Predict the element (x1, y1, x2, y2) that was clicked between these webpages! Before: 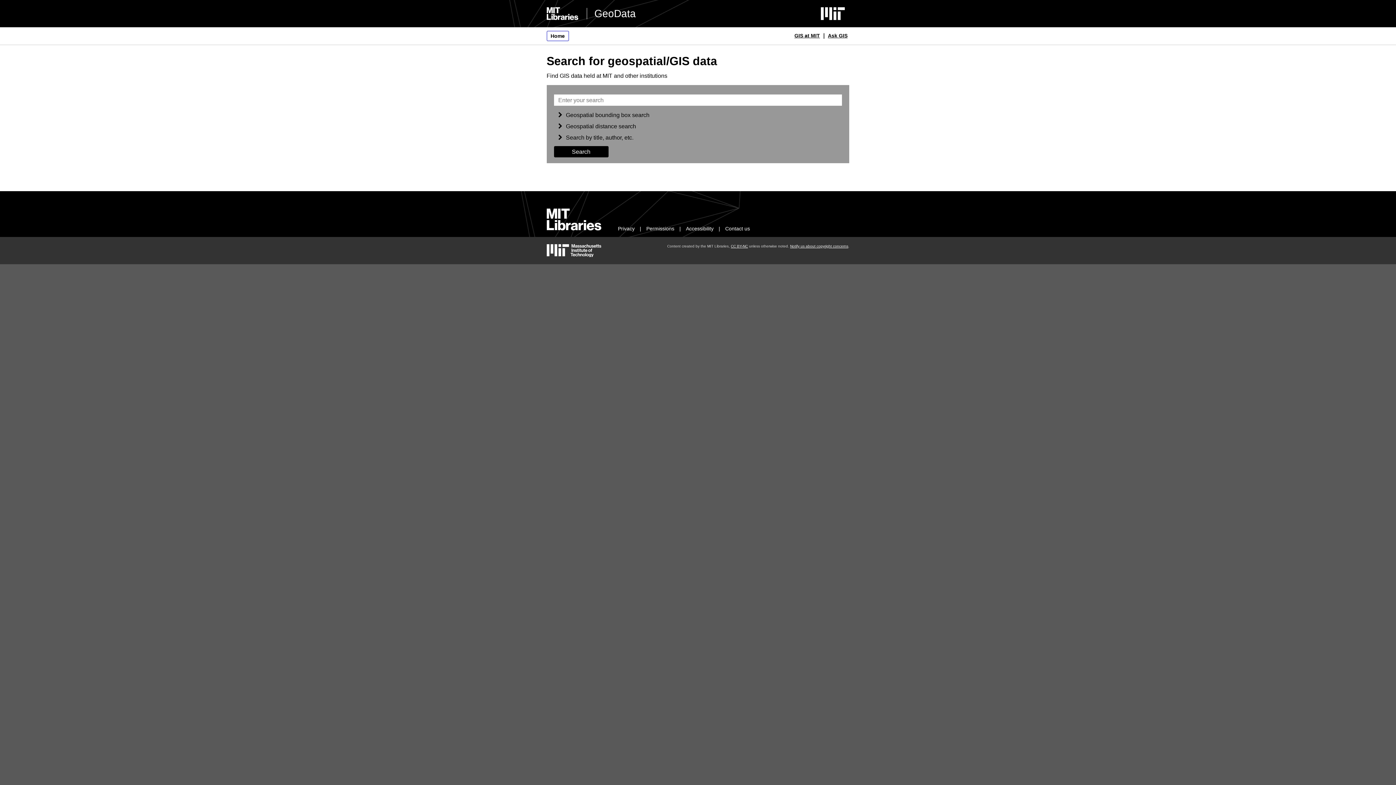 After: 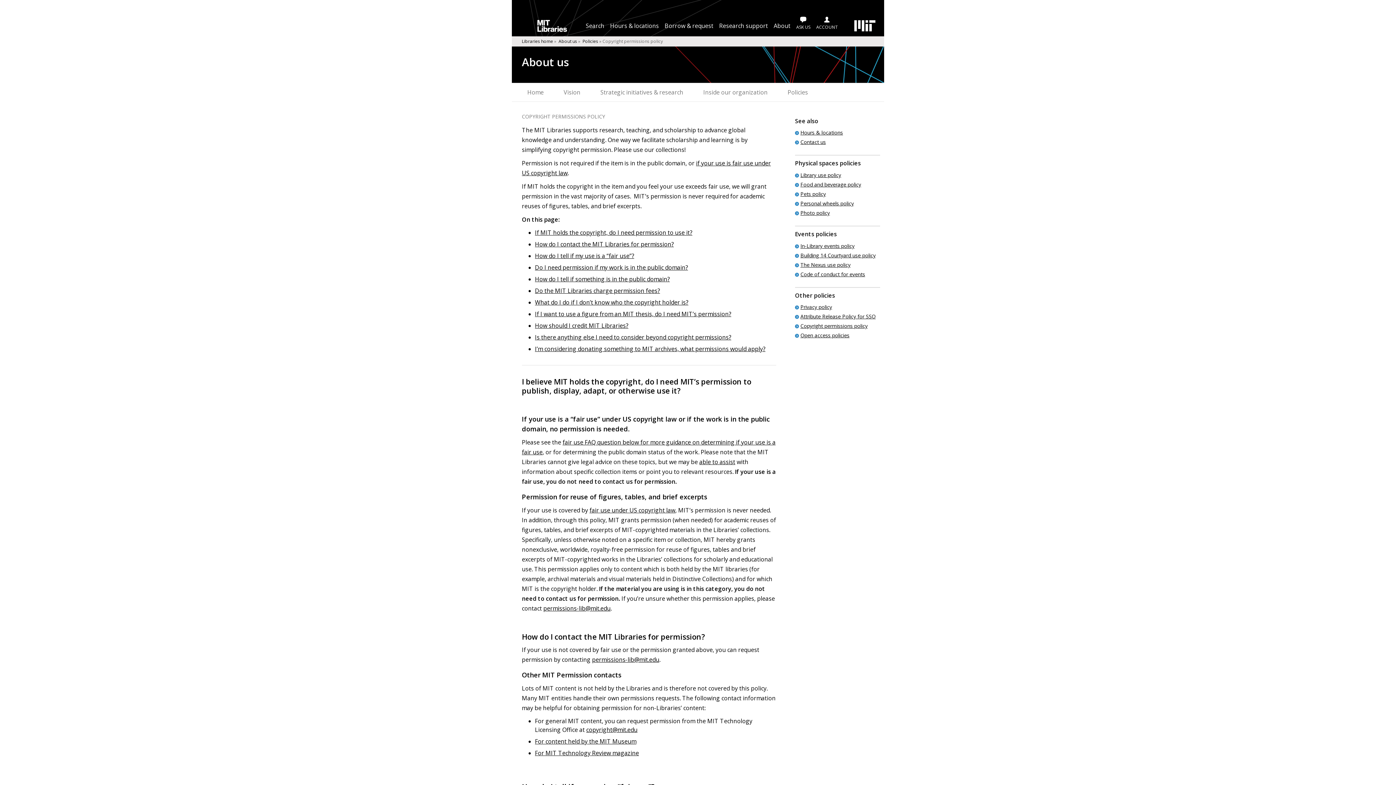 Action: label: Permissions bbox: (646, 225, 674, 231)